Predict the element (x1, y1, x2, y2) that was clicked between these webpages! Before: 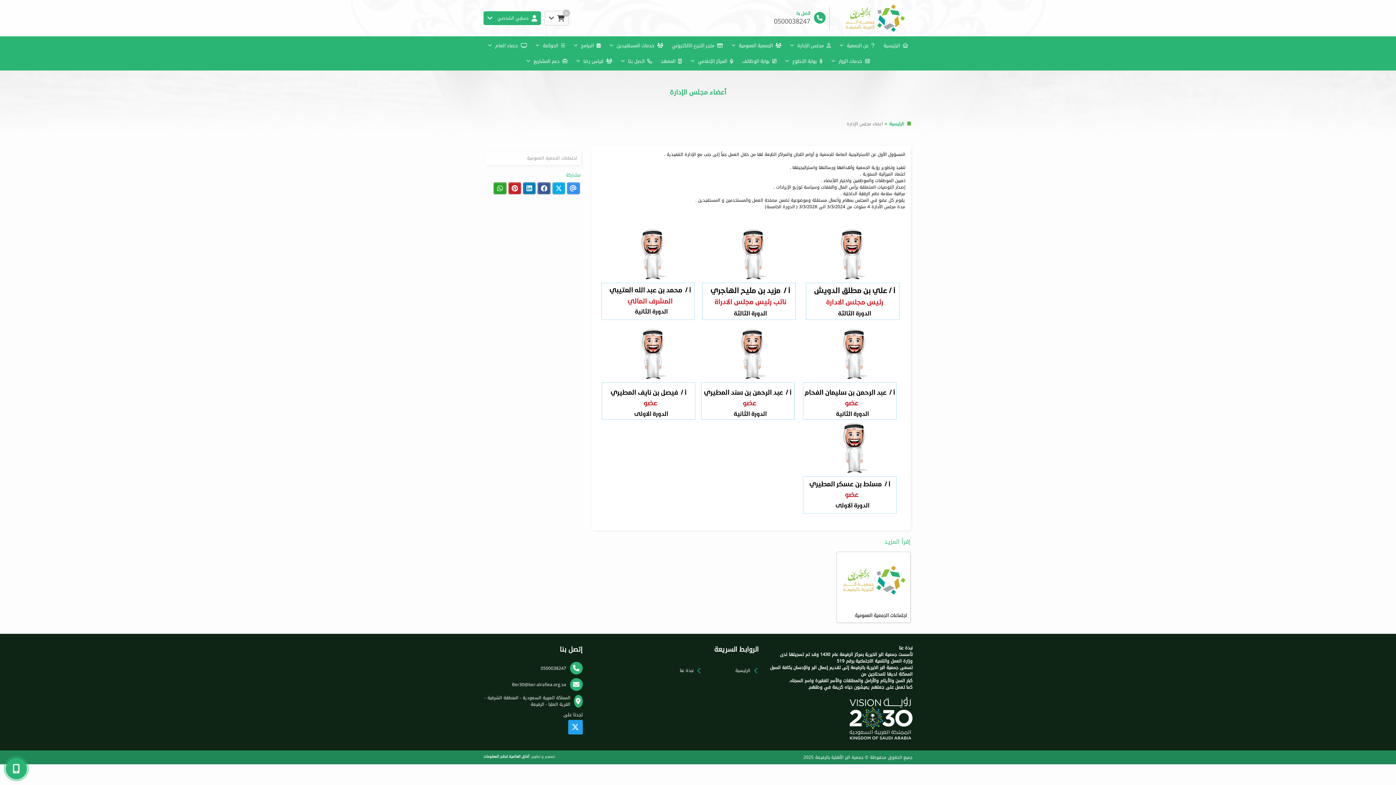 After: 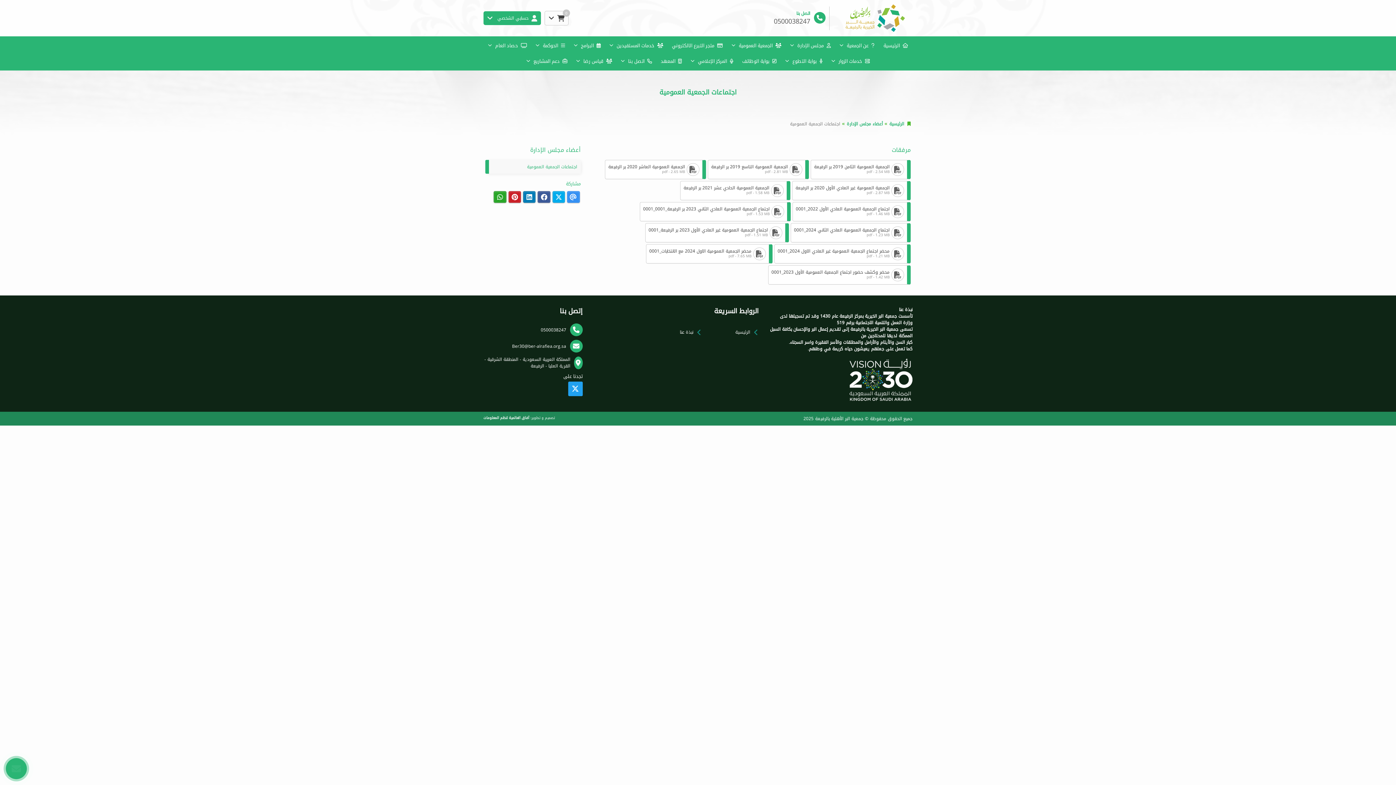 Action: label: اجتماعات الجمعية العمومية bbox: (485, 151, 580, 165)